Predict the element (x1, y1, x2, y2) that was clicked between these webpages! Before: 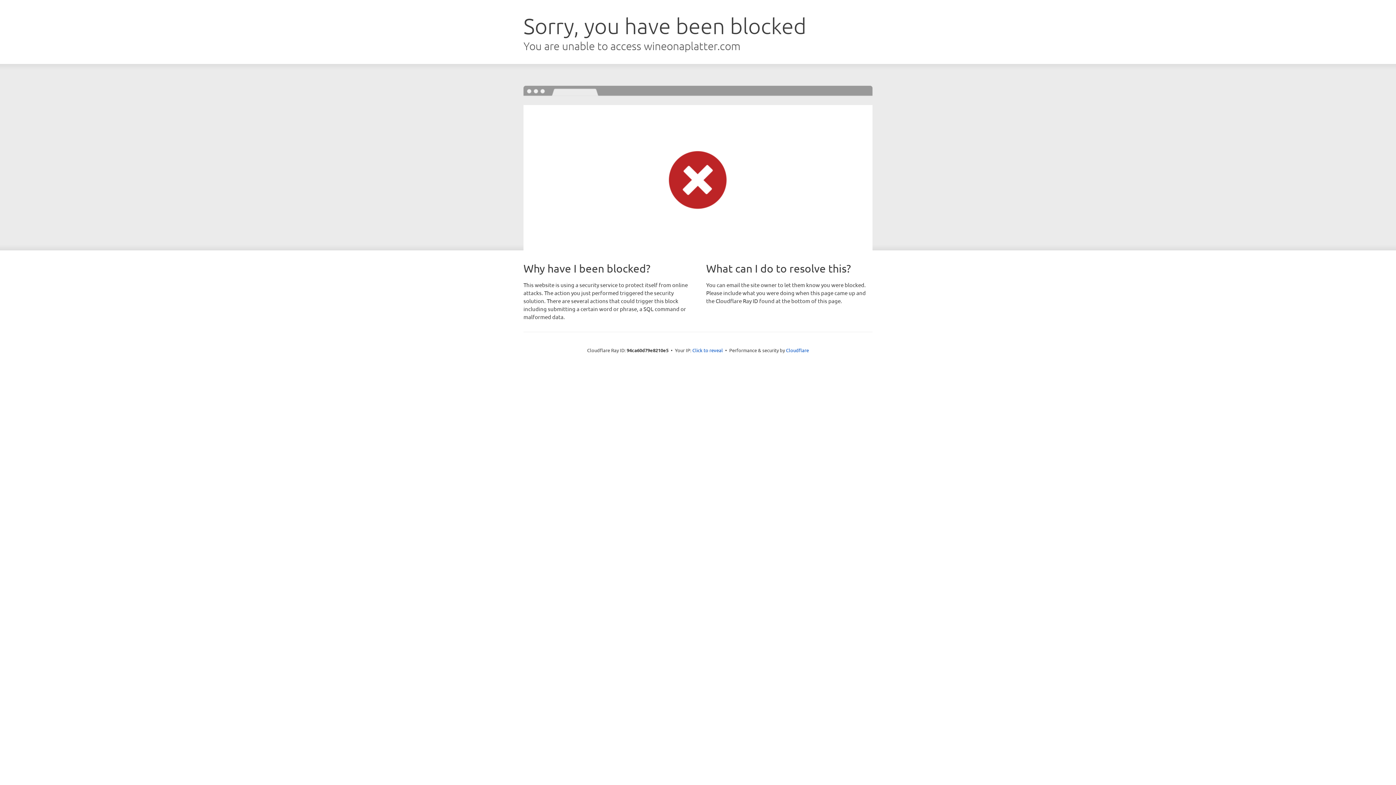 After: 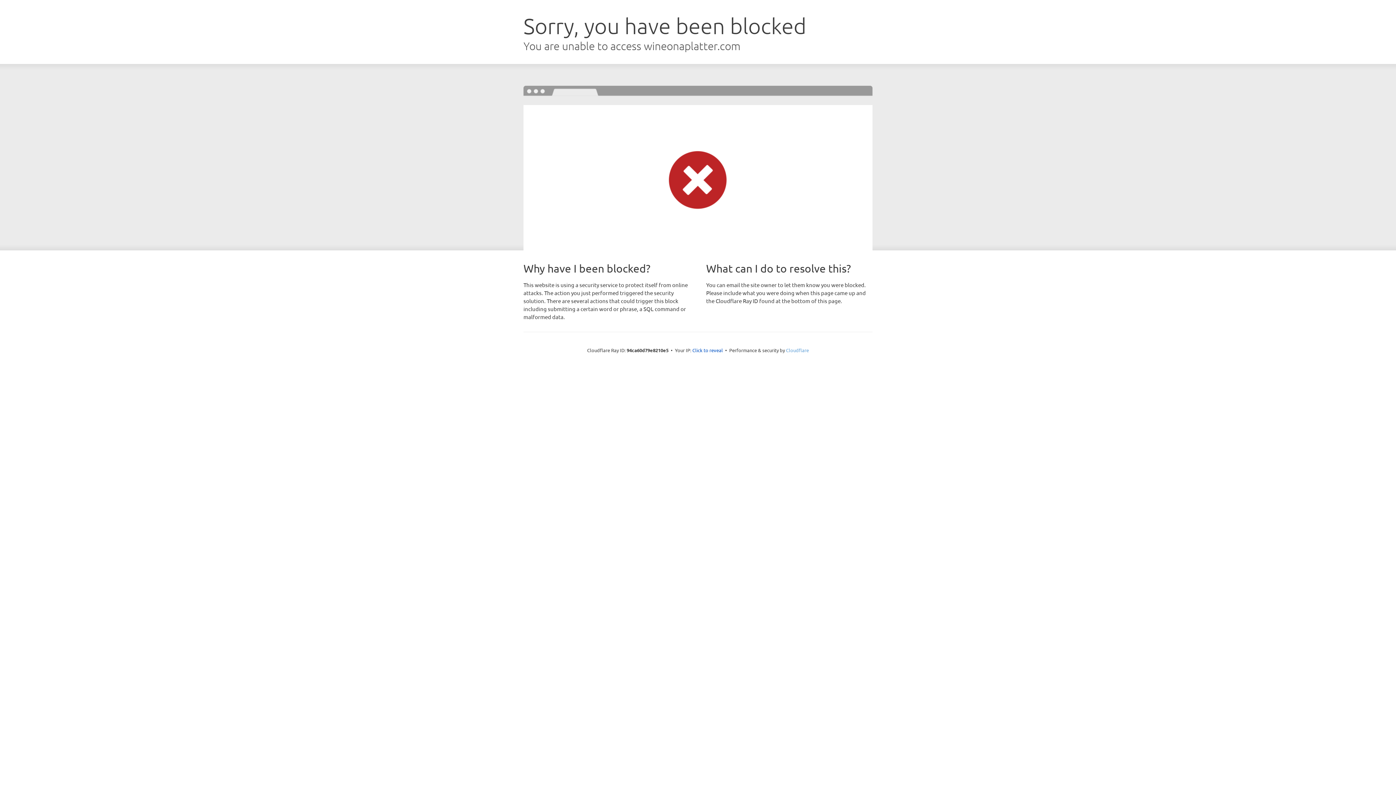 Action: label: Cloudflare bbox: (786, 347, 809, 353)